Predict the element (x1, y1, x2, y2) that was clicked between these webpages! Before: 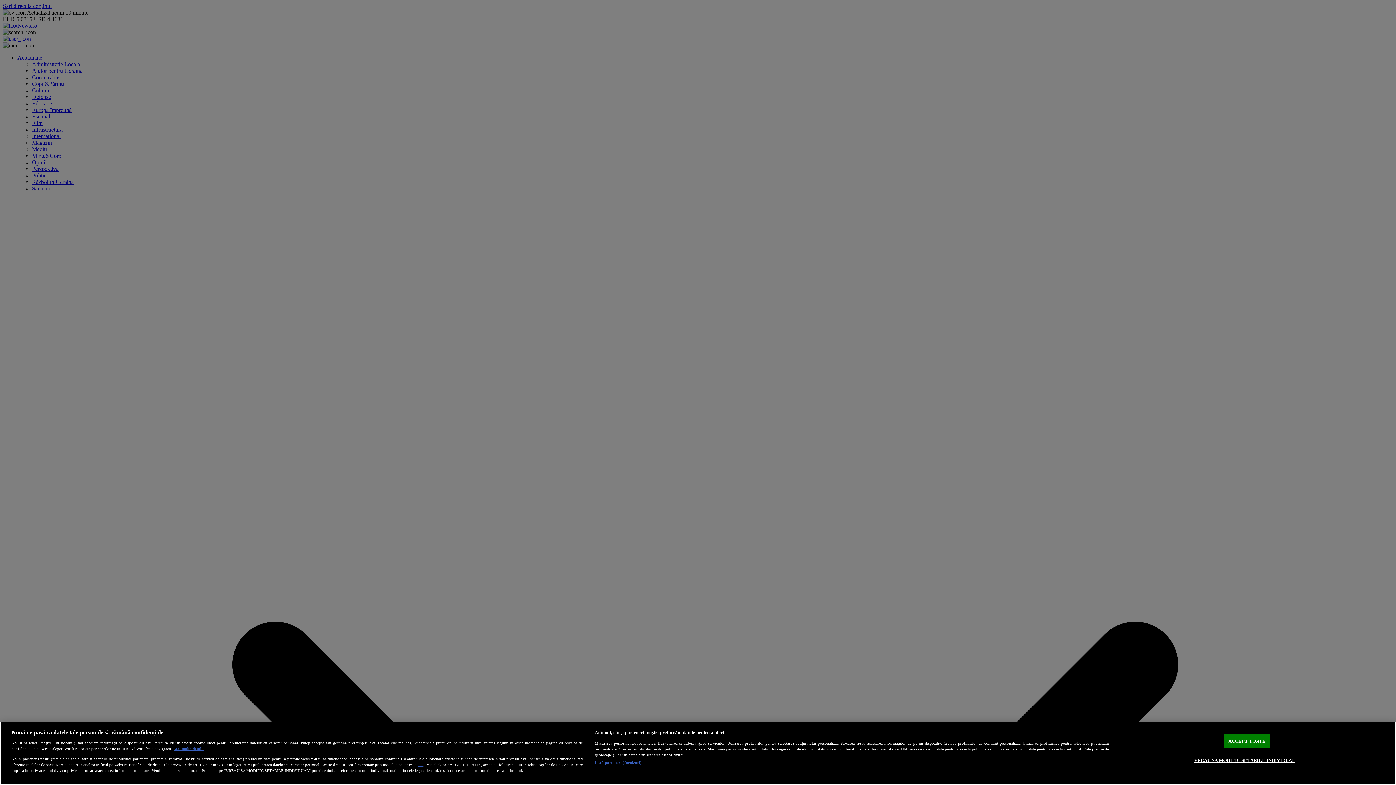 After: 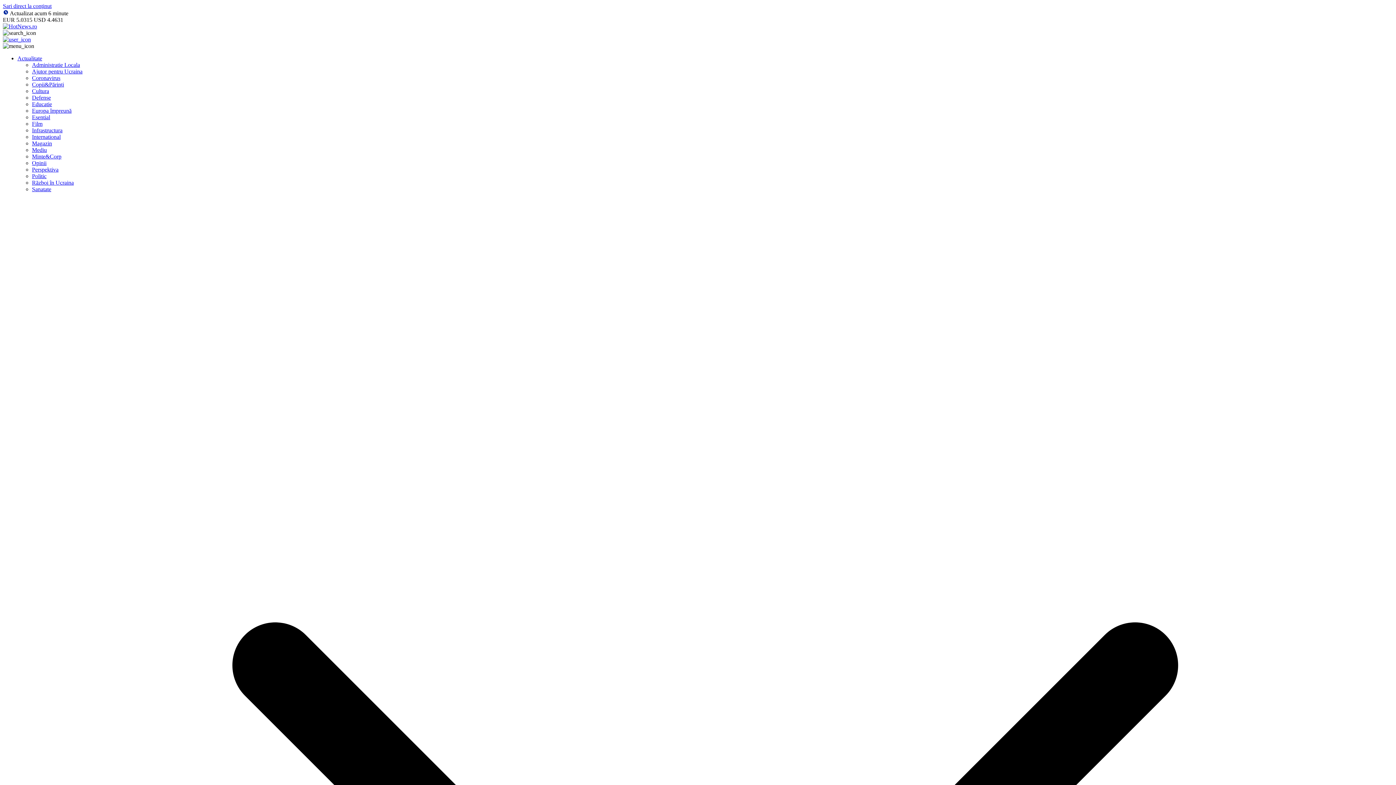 Action: label: aici bbox: (417, 762, 423, 767)